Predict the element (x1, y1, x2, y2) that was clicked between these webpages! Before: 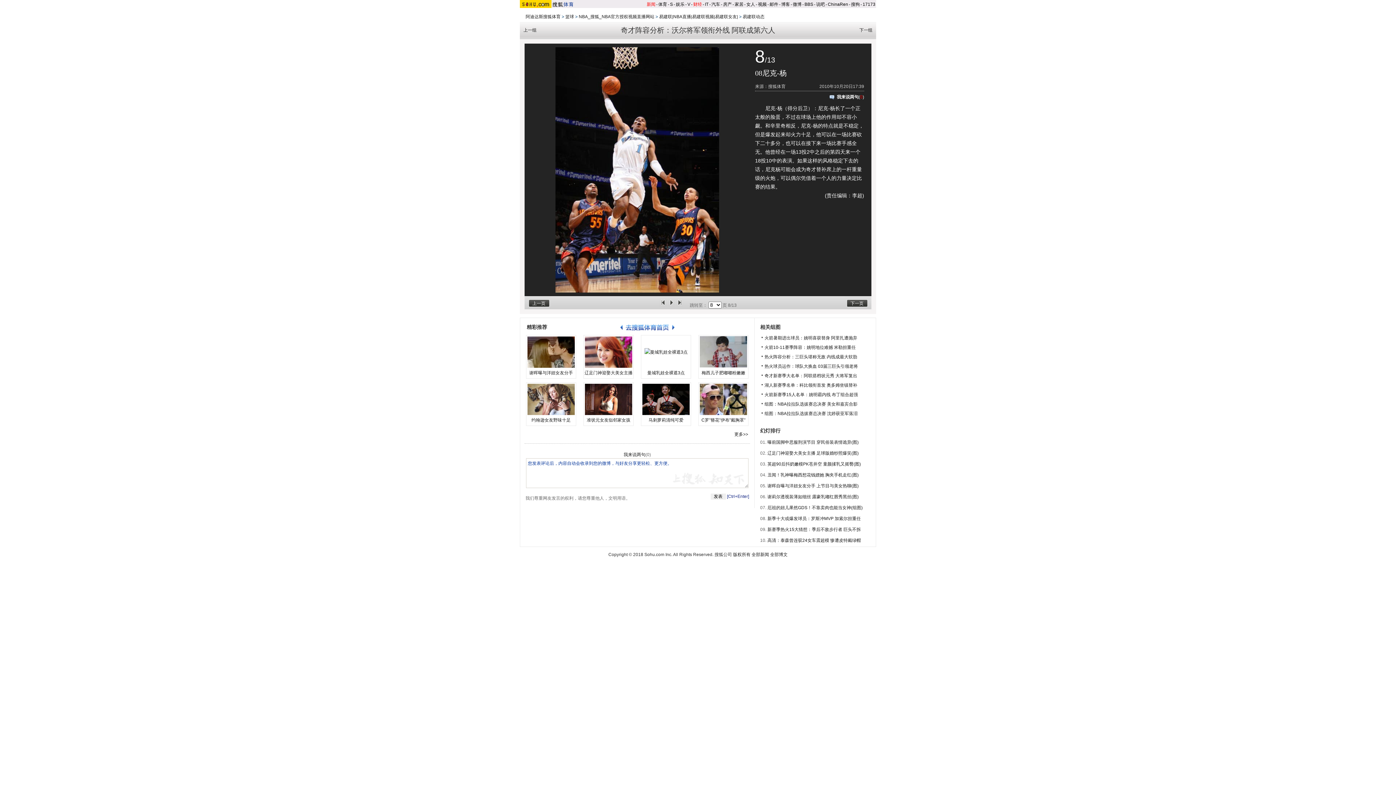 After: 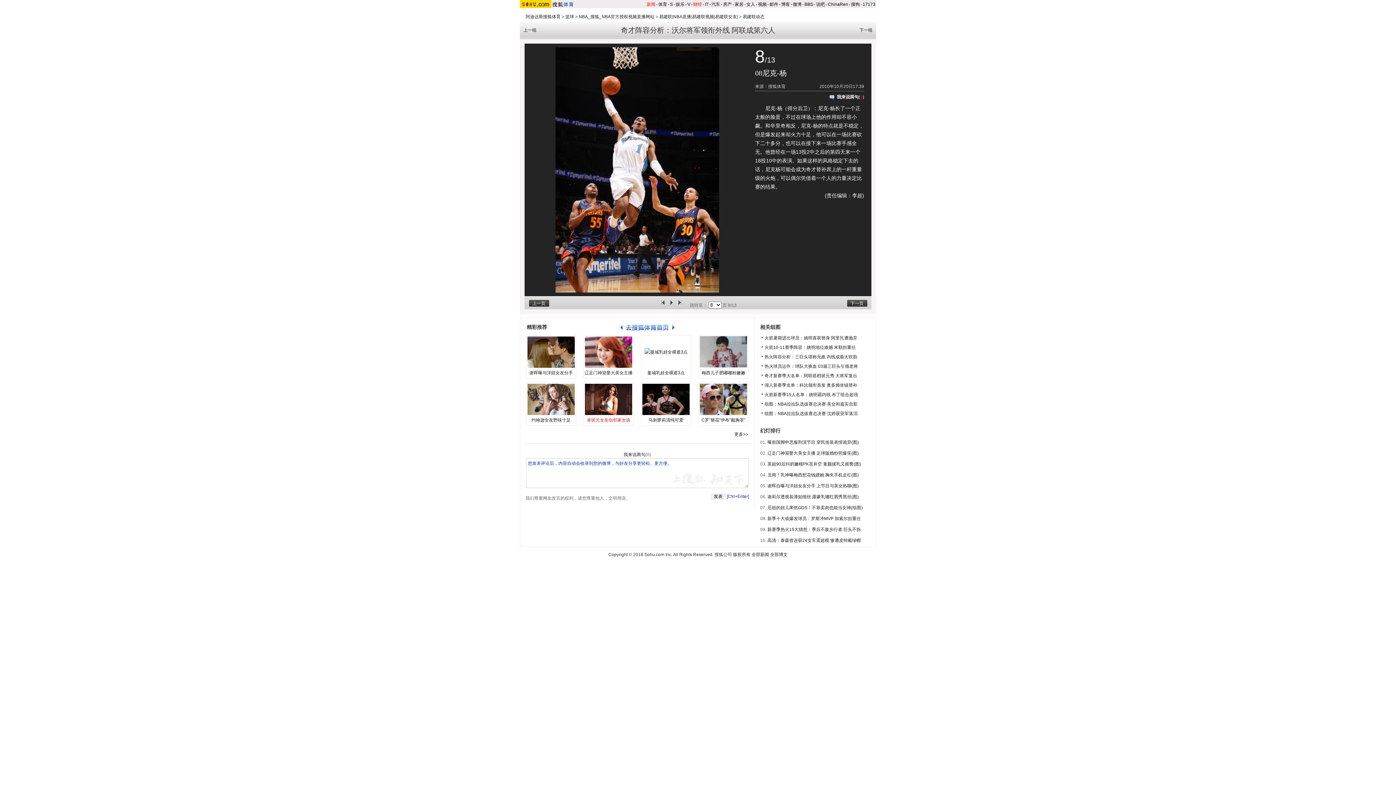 Action: bbox: (586, 417, 630, 422) label: 准状元女友似邻家女孩